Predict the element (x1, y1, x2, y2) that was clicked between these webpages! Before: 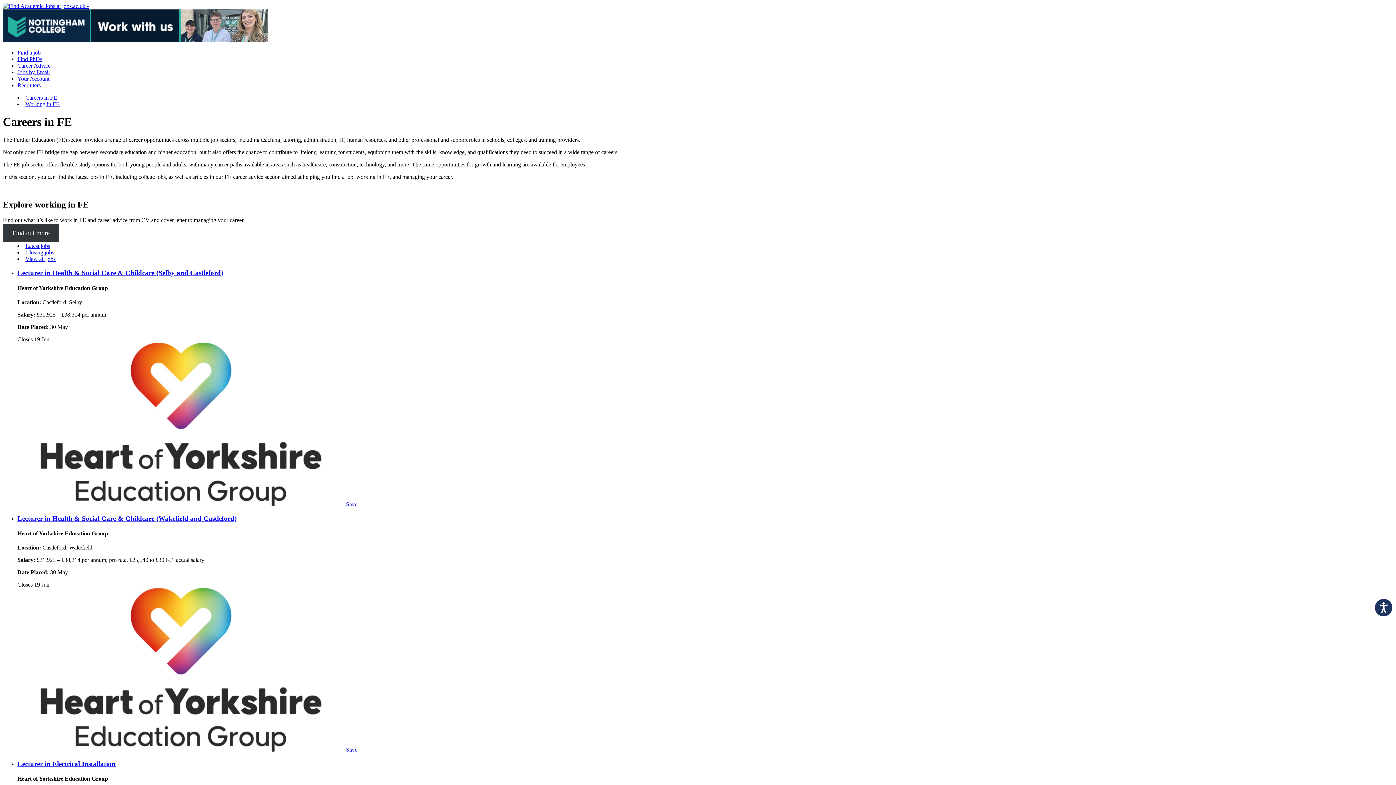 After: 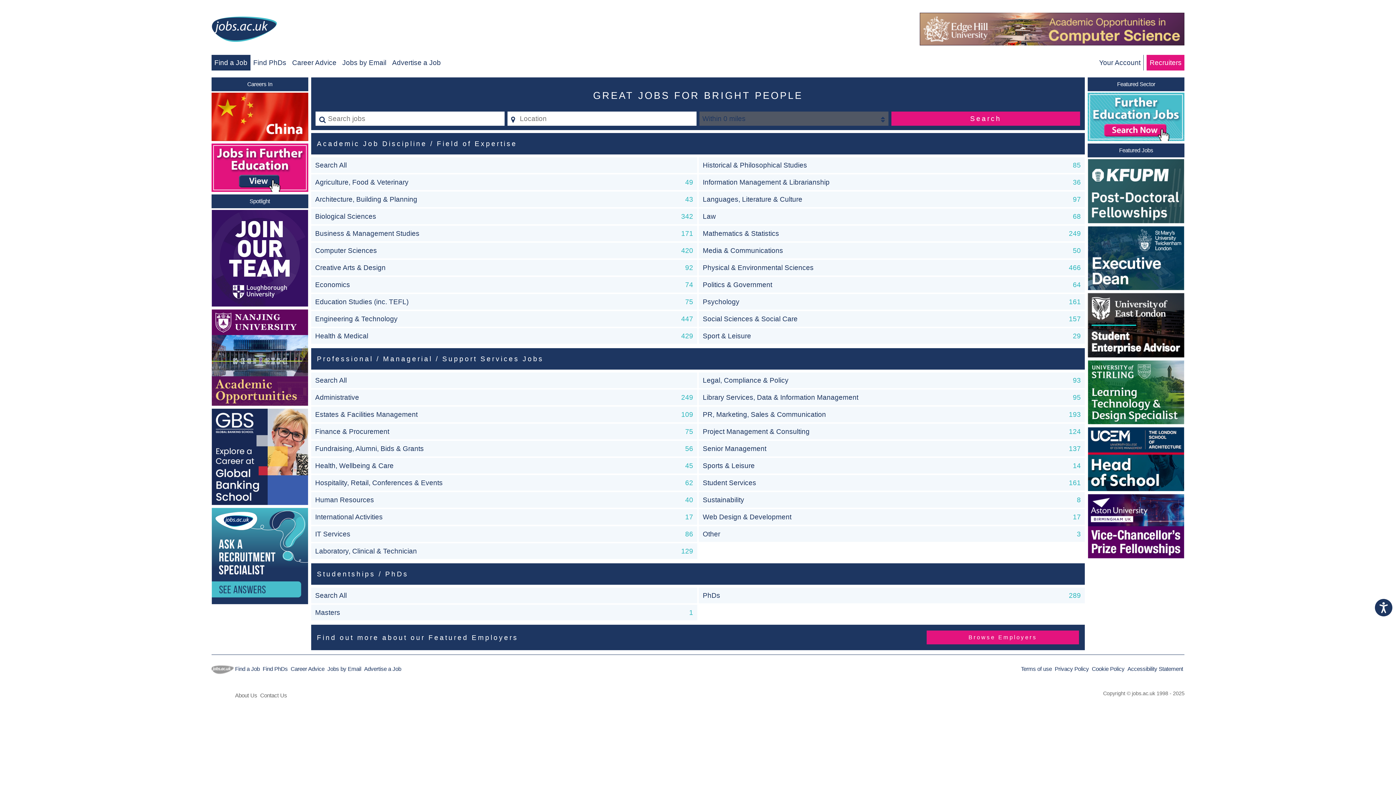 Action: label: Find a job bbox: (17, 49, 40, 55)